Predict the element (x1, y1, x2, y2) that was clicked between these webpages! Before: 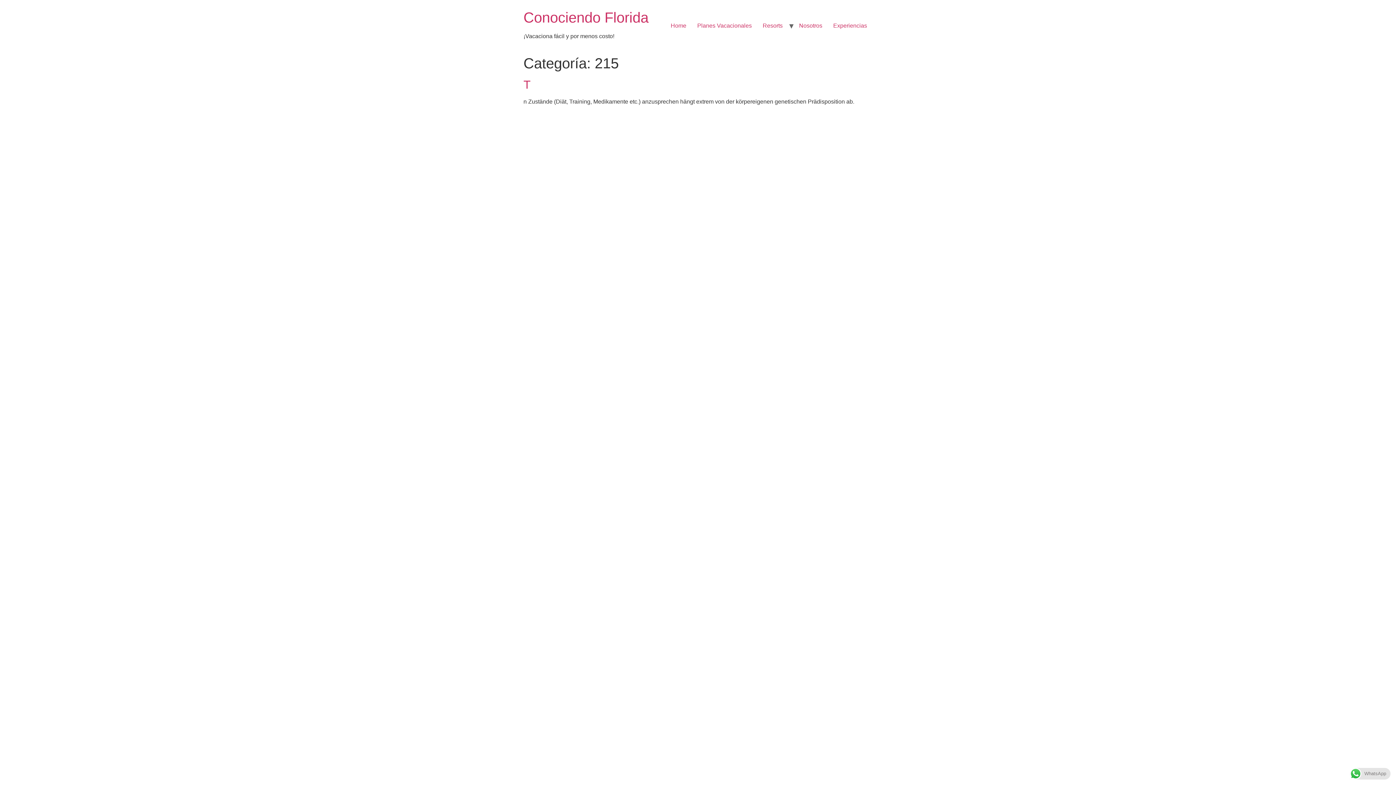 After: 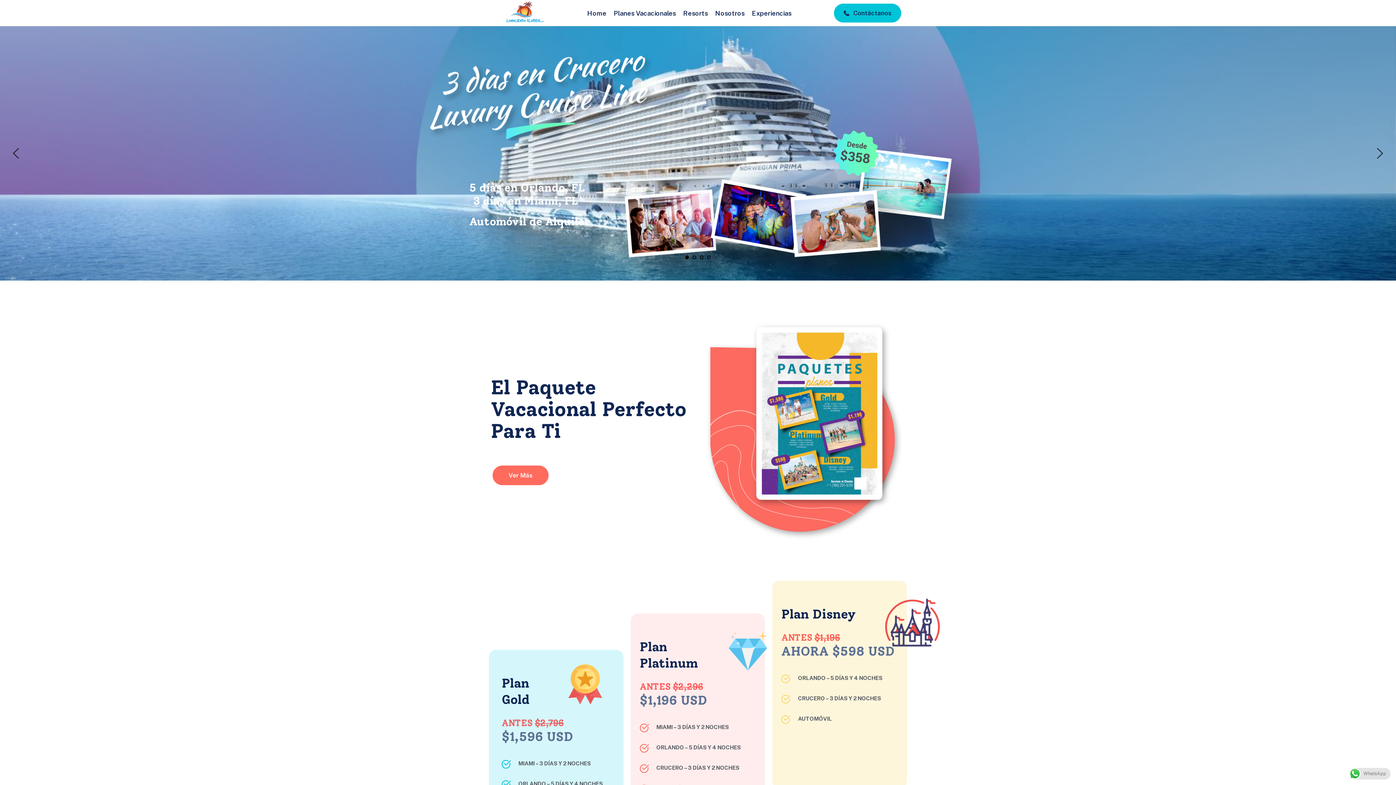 Action: bbox: (665, 18, 692, 33) label: Home